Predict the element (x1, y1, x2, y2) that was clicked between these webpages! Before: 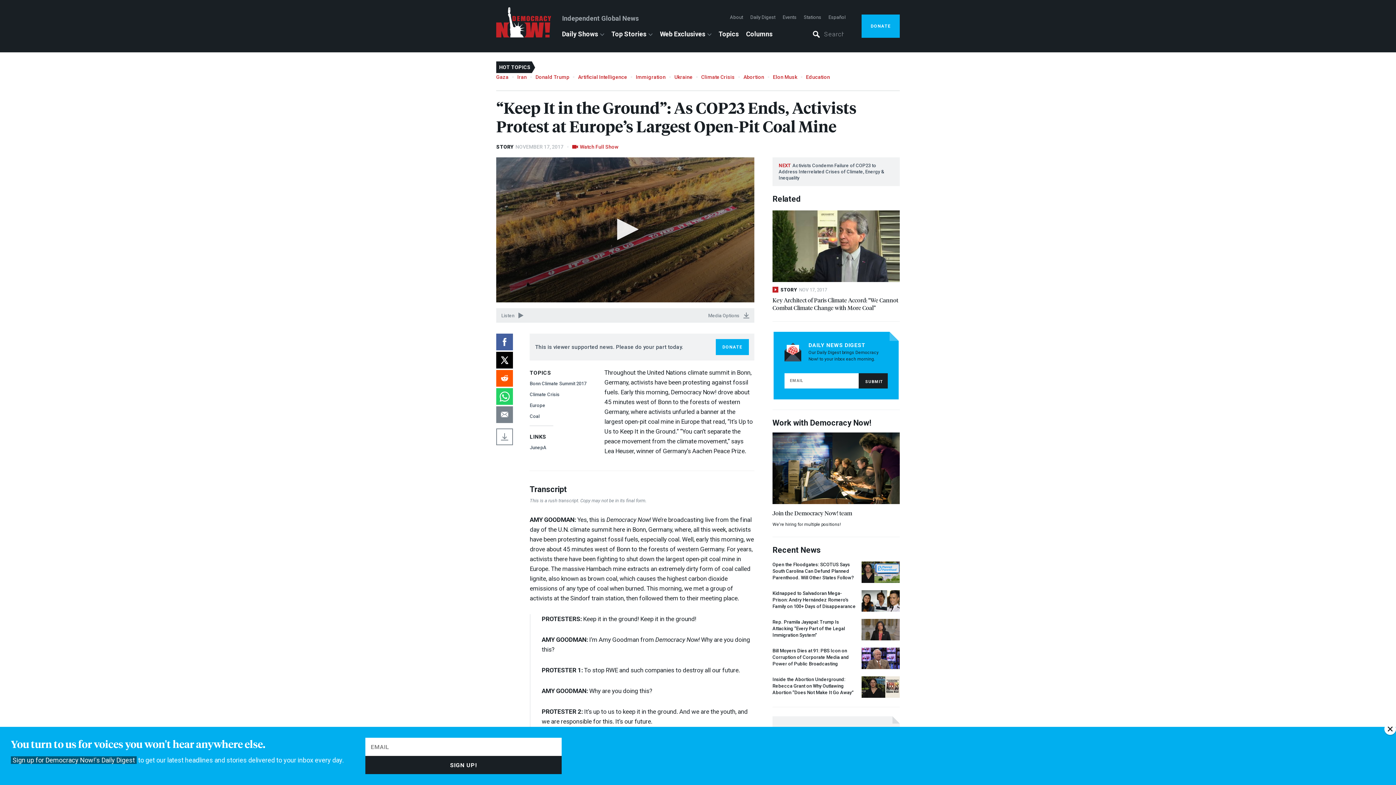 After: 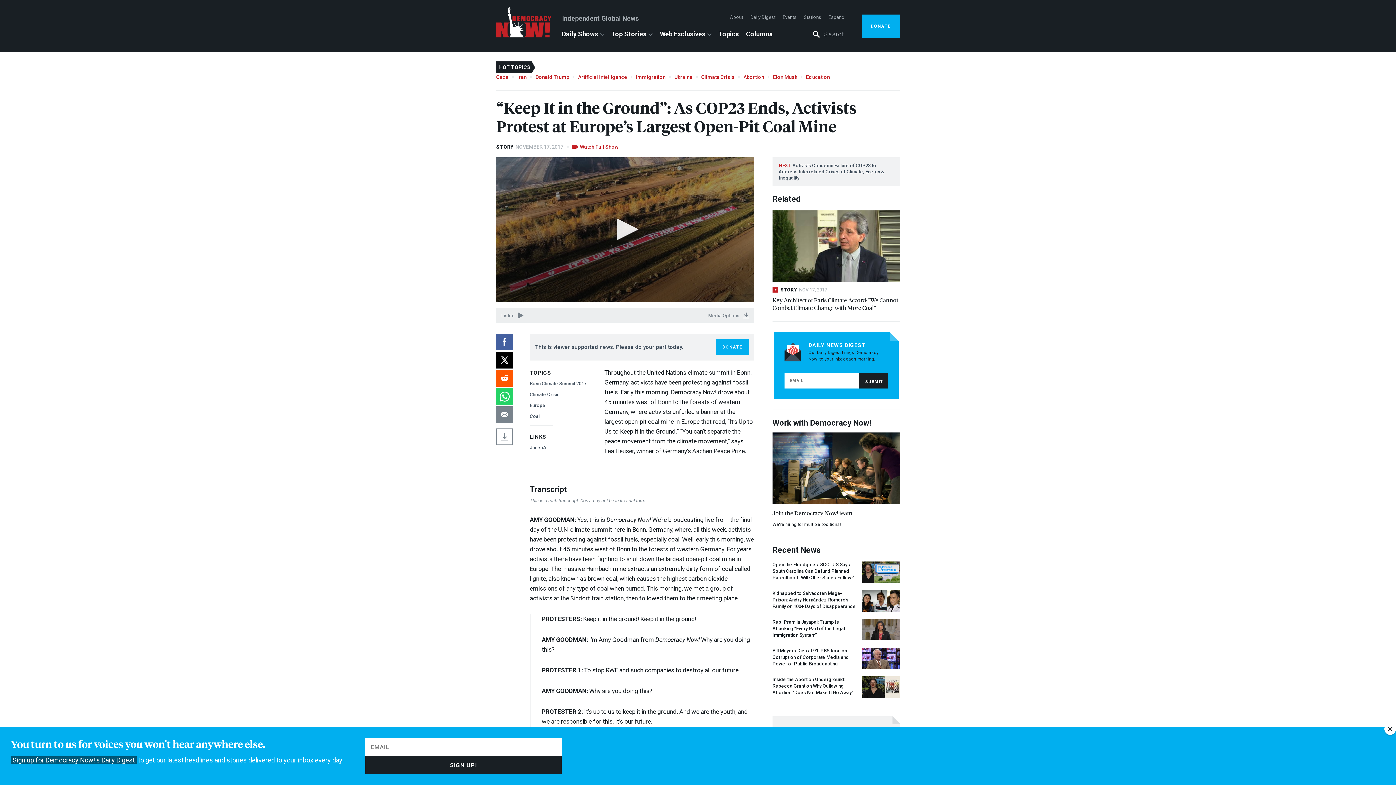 Action: bbox: (496, 406, 513, 423)